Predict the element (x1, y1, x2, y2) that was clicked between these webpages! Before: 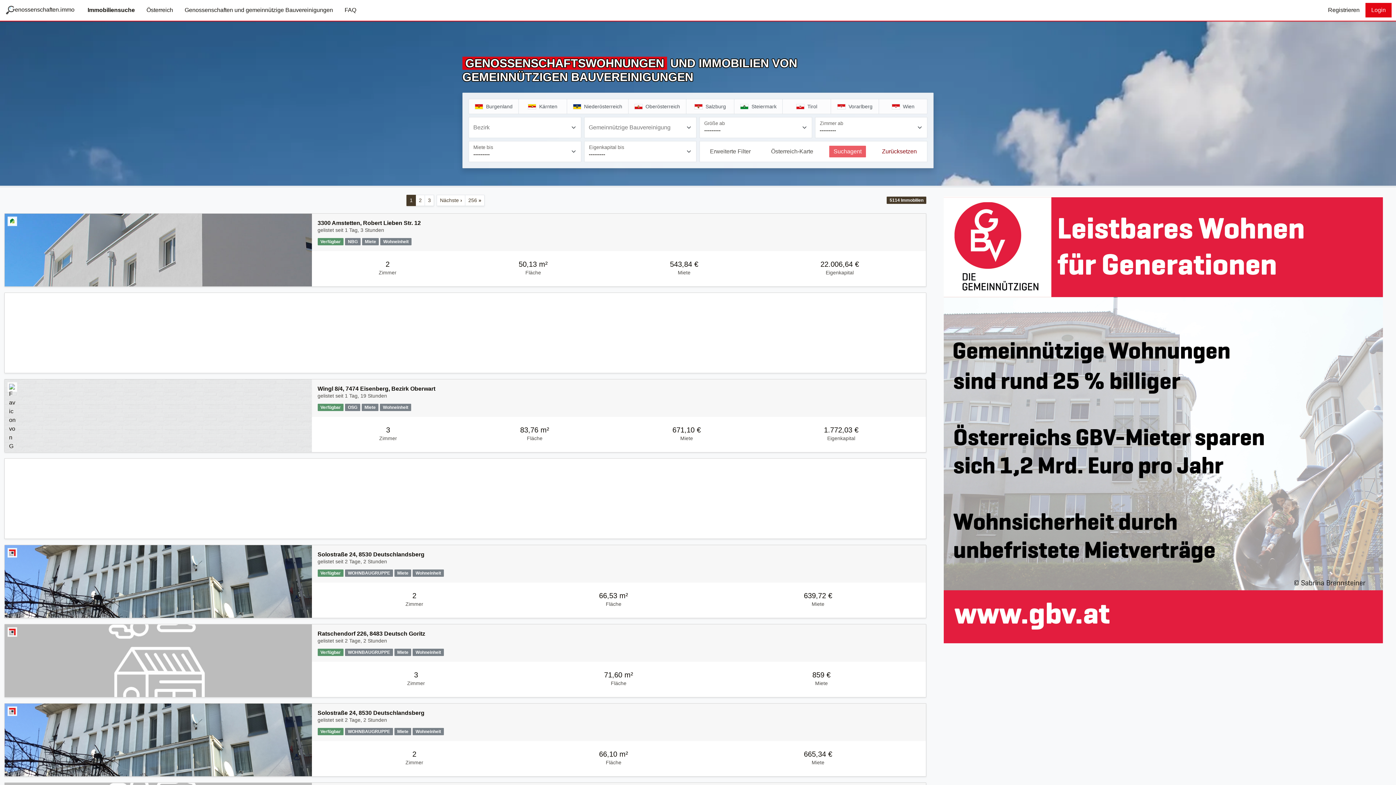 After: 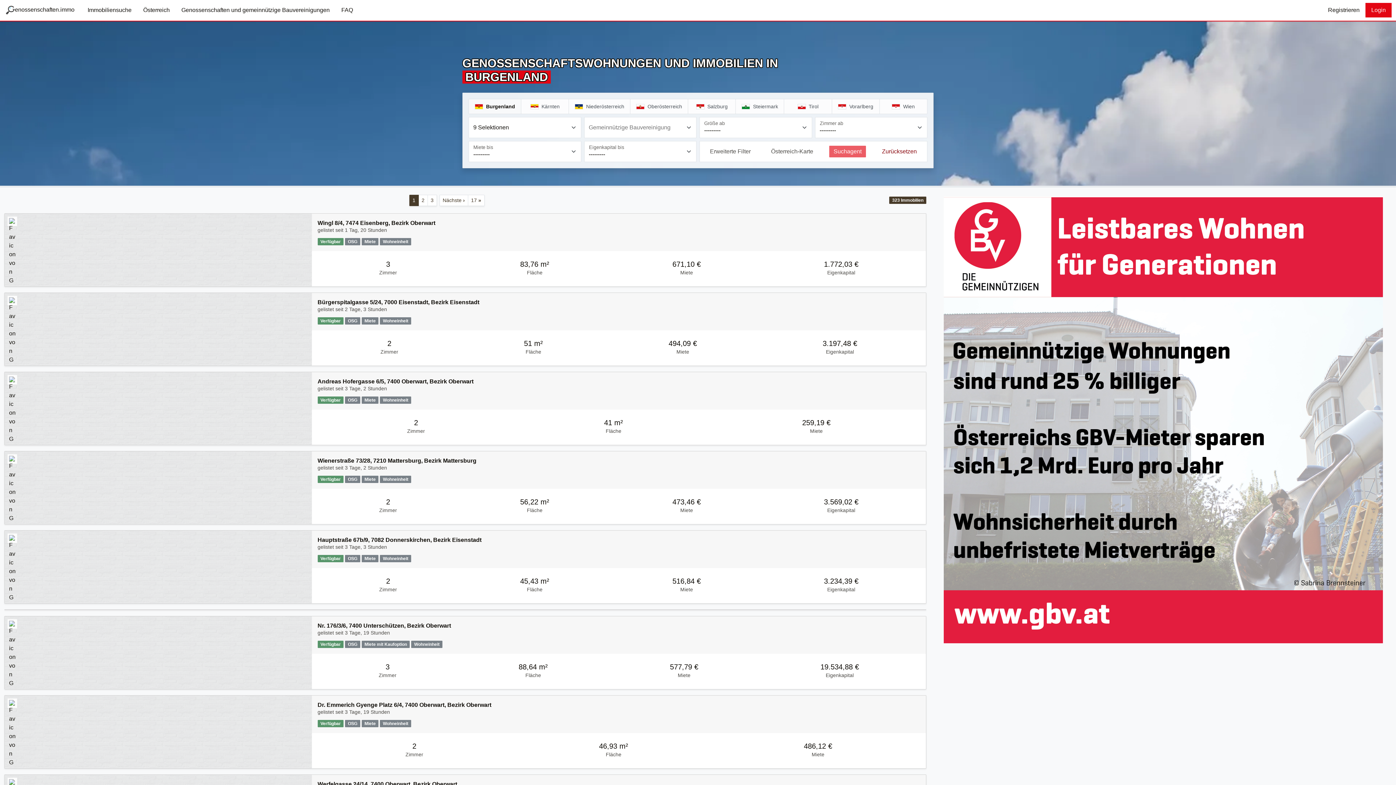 Action: bbox: (469, 99, 518, 113) label: Burgenland